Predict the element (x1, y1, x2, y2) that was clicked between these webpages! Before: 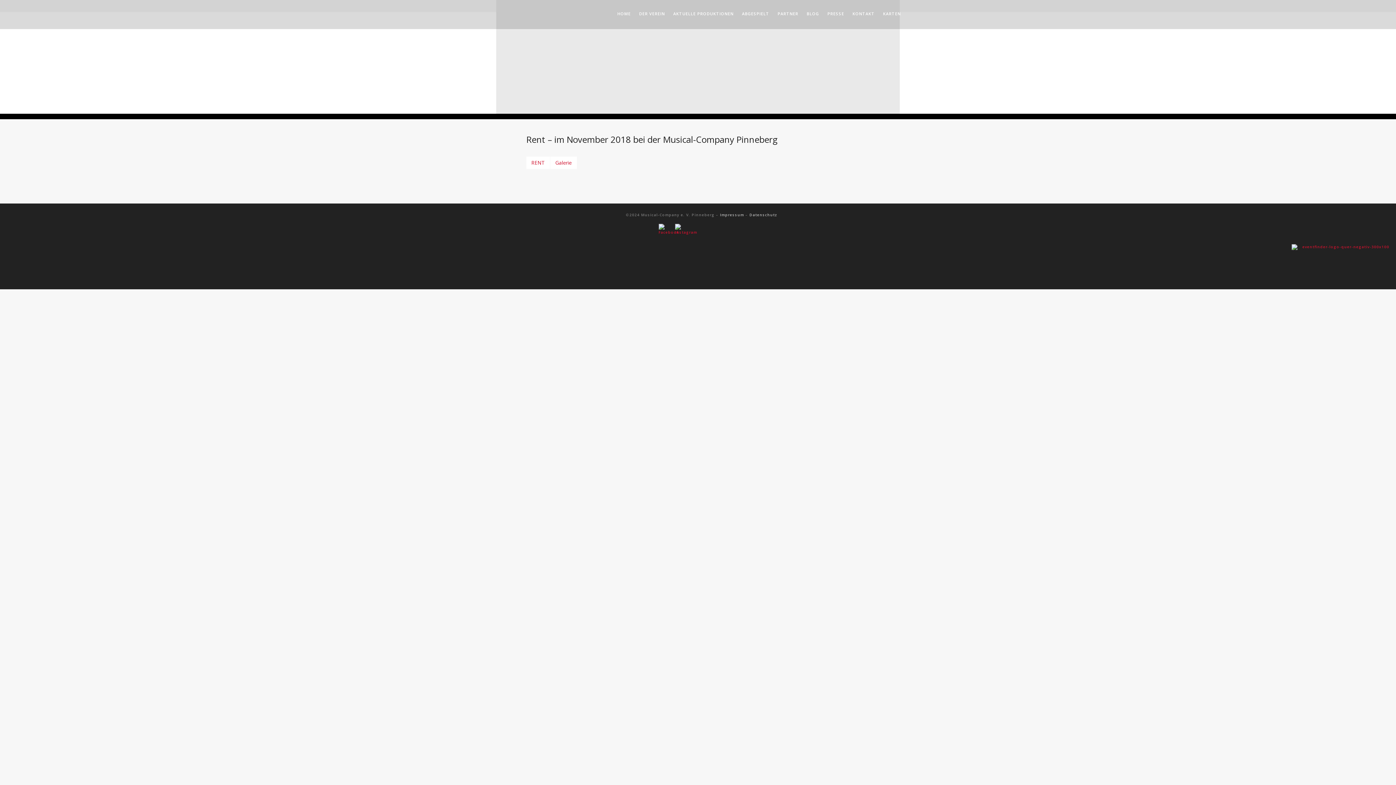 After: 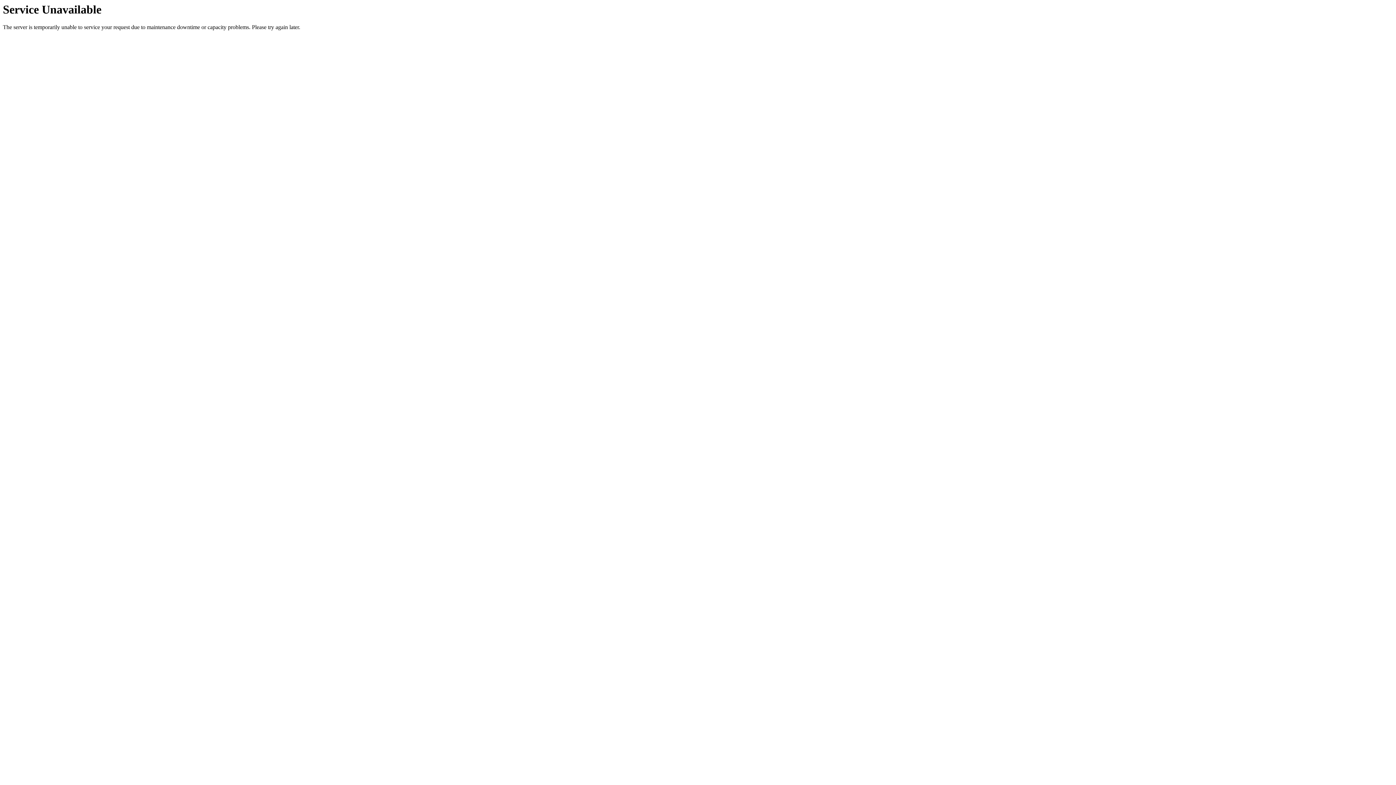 Action: label: Datenschutz bbox: (749, 212, 777, 217)